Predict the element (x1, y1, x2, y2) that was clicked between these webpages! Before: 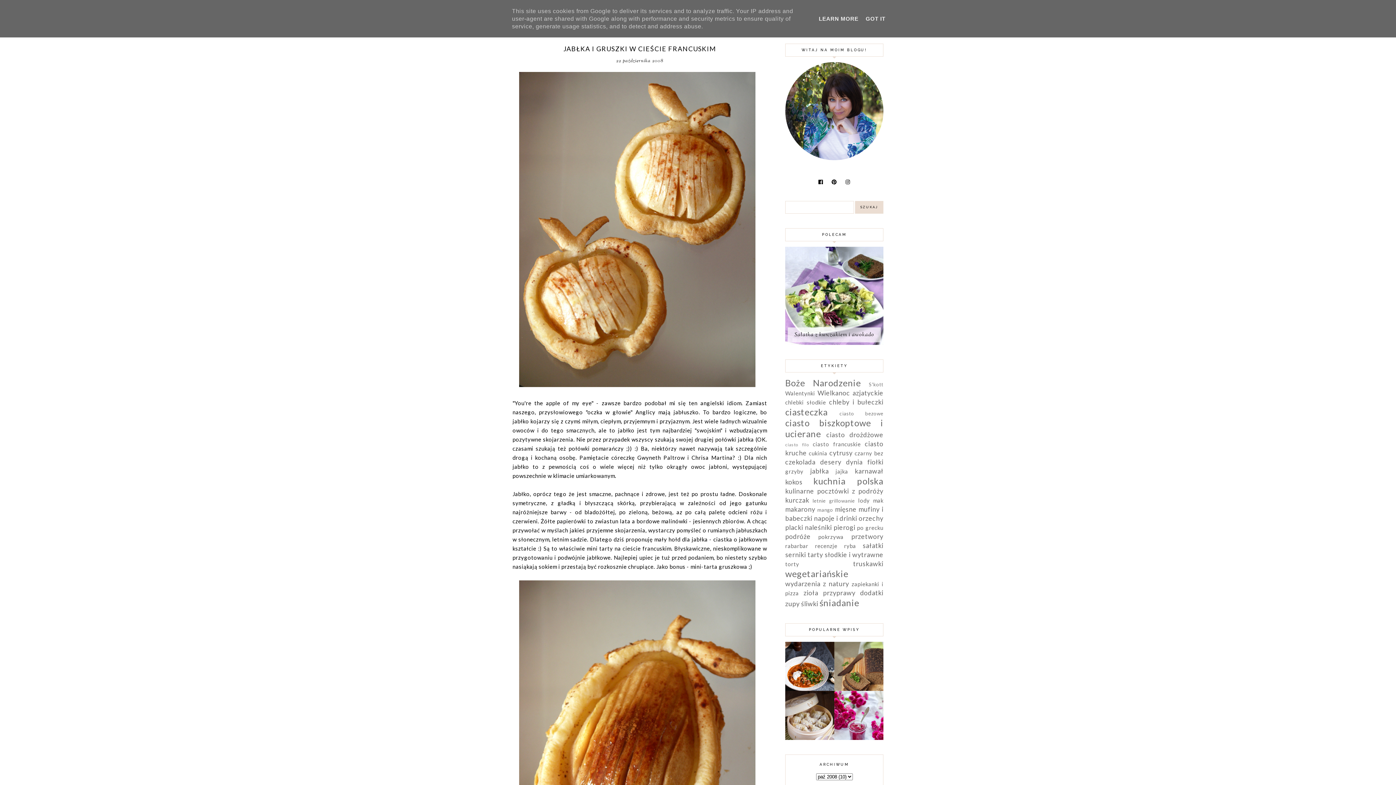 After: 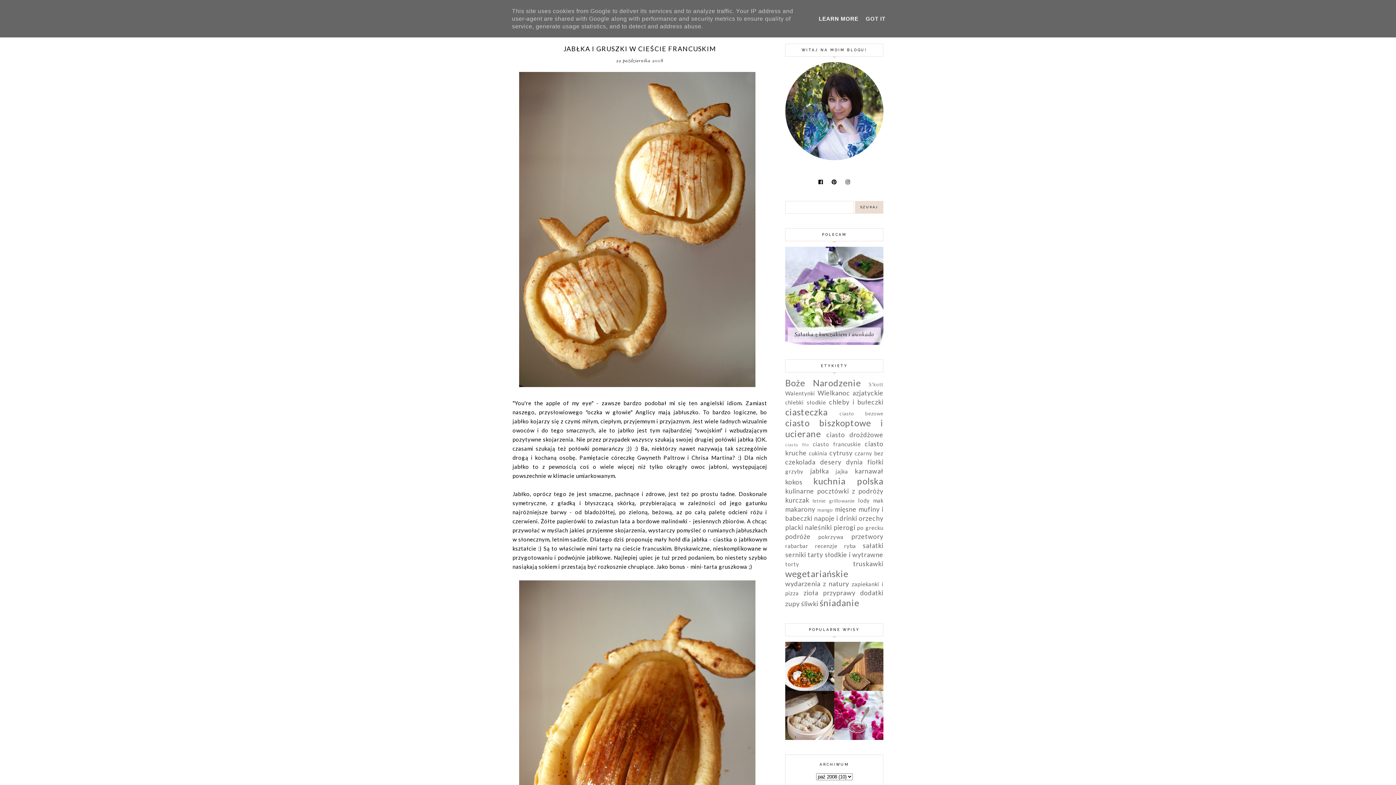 Action: bbox: (816, 15, 860, 21) label: LEARN MORE